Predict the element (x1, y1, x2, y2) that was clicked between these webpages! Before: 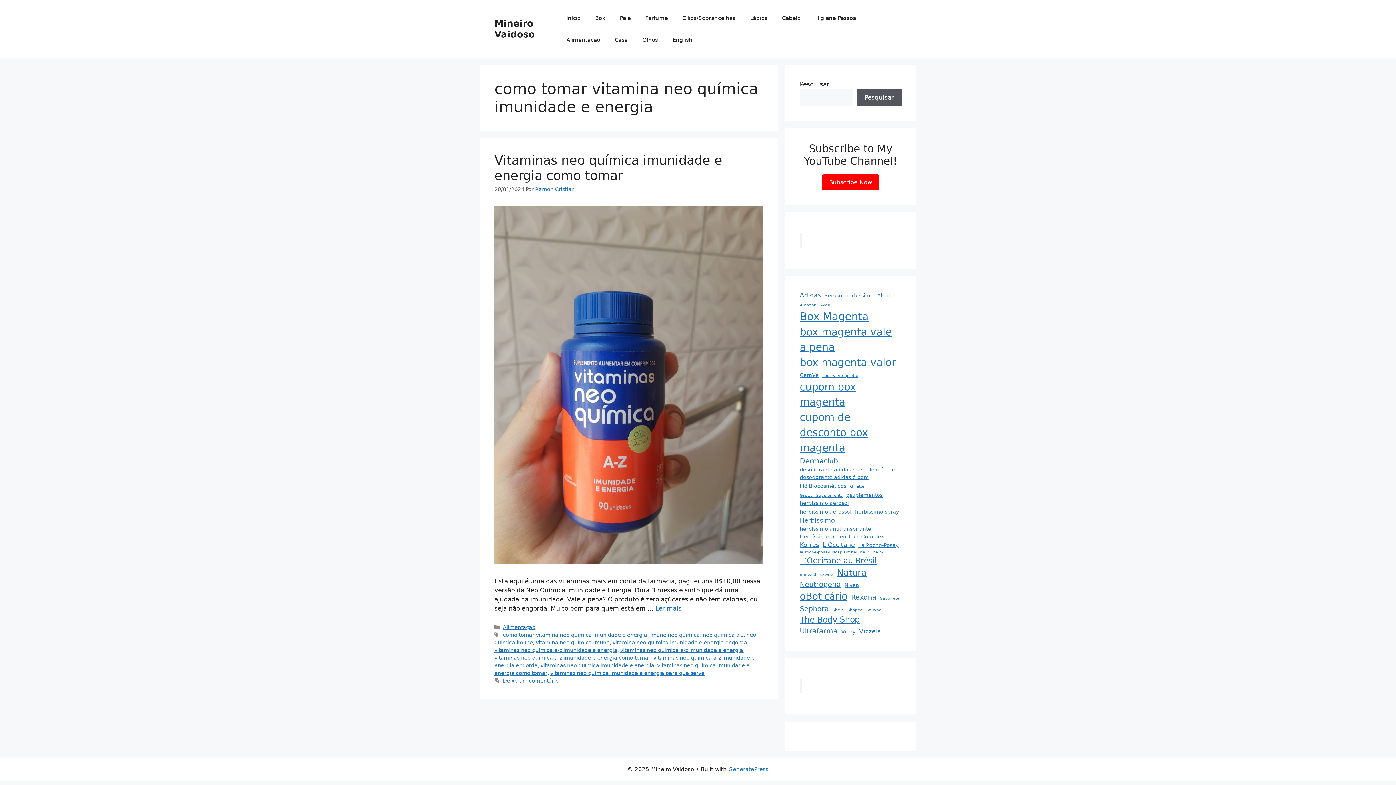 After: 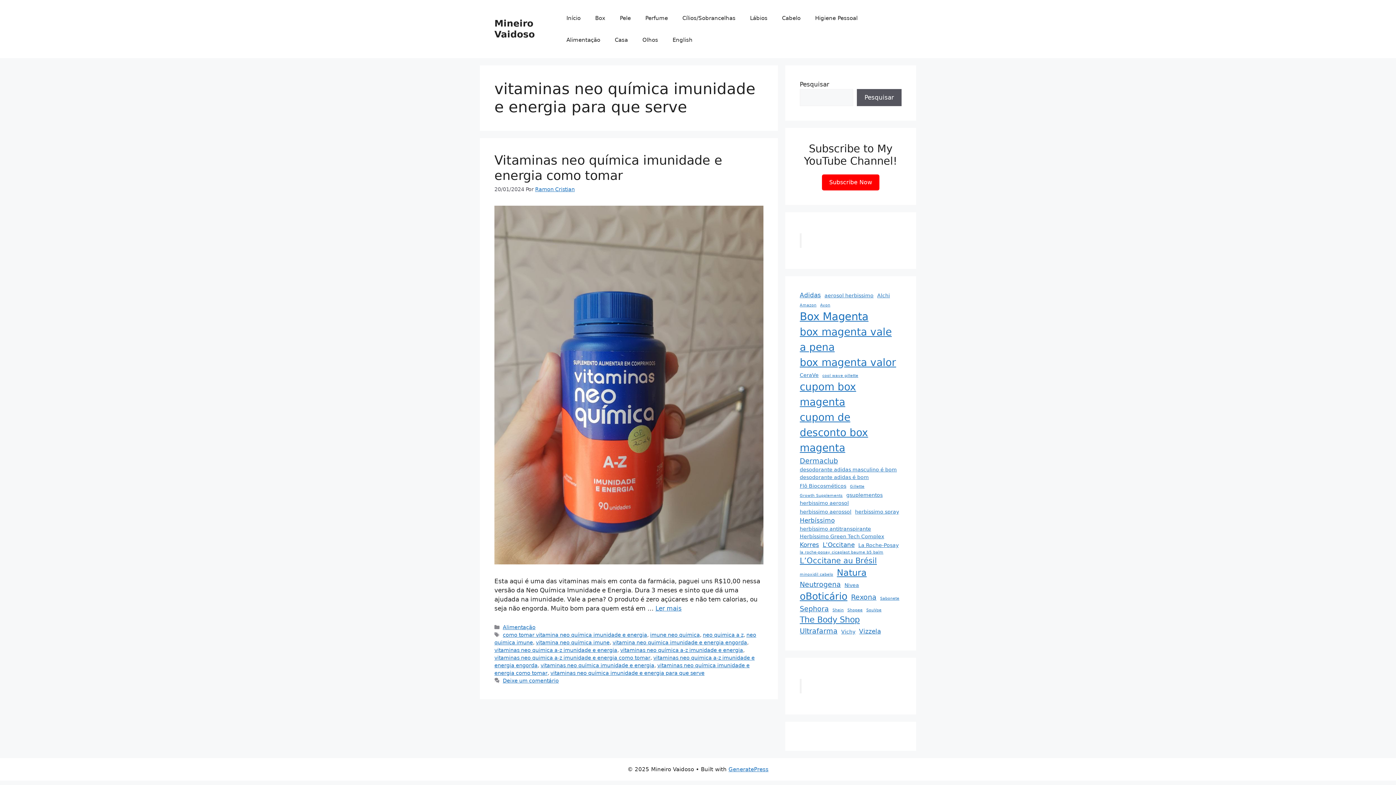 Action: label: vitaminas neo química imunidade e energia para que serve bbox: (550, 670, 704, 676)